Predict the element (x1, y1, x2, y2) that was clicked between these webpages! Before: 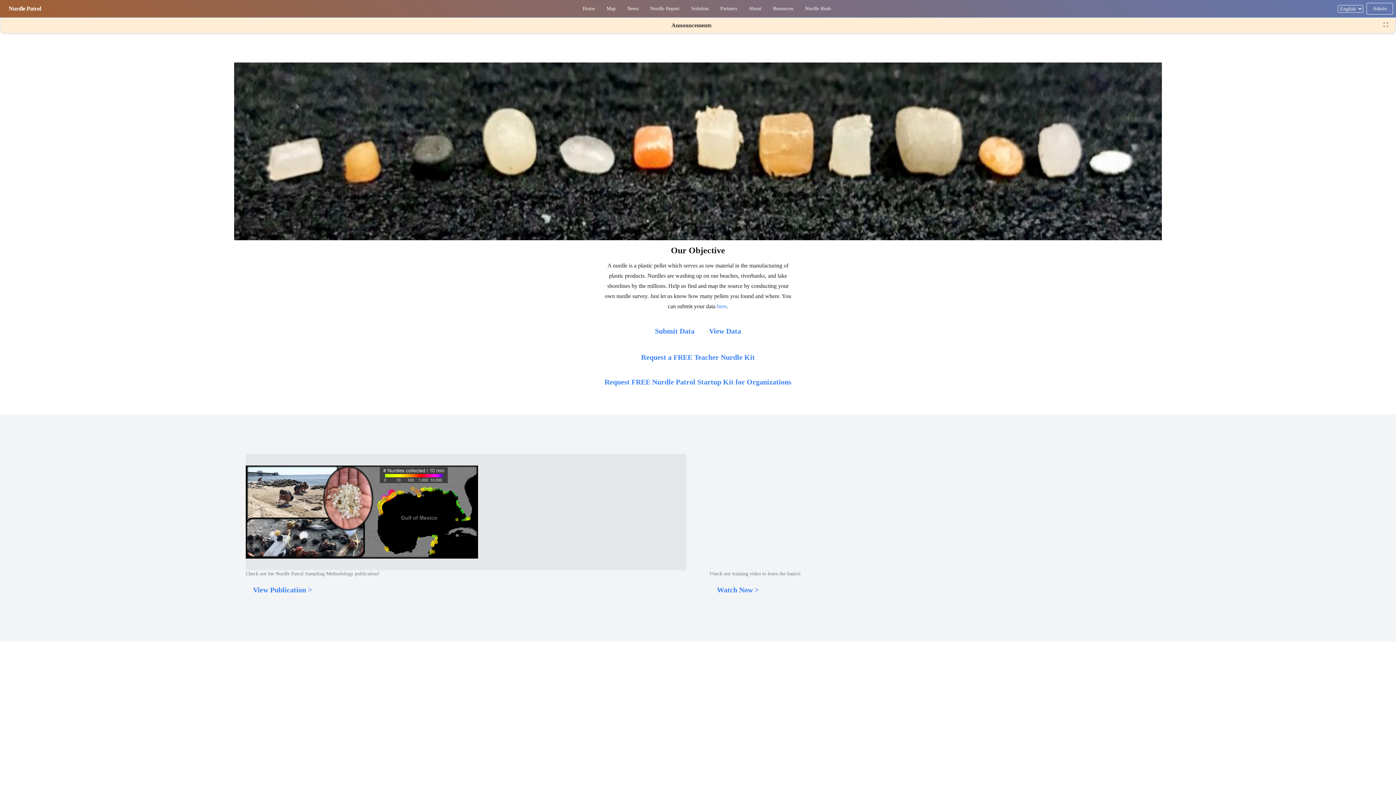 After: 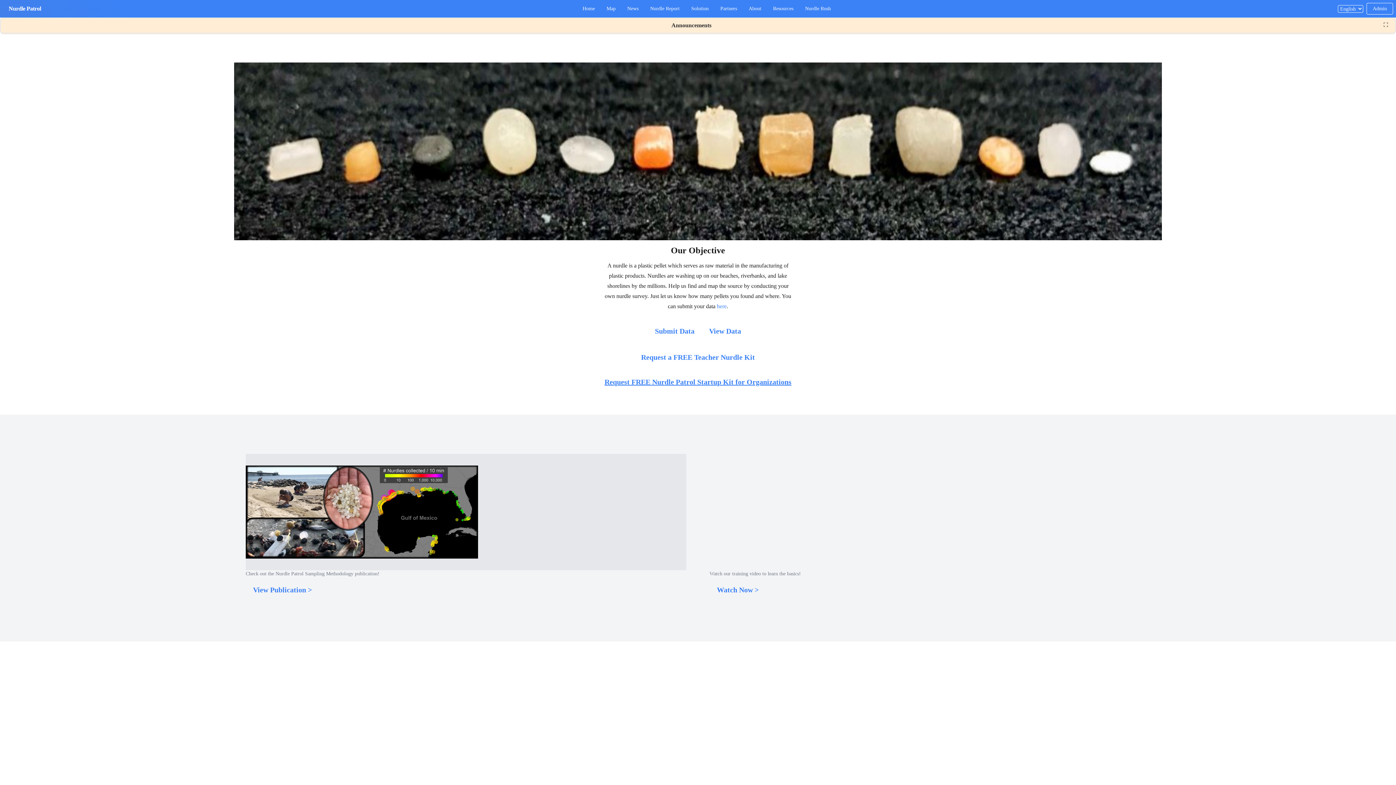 Action: label: Request FREE Nurdle Patrol Startup Kit for Organizations bbox: (604, 378, 791, 386)